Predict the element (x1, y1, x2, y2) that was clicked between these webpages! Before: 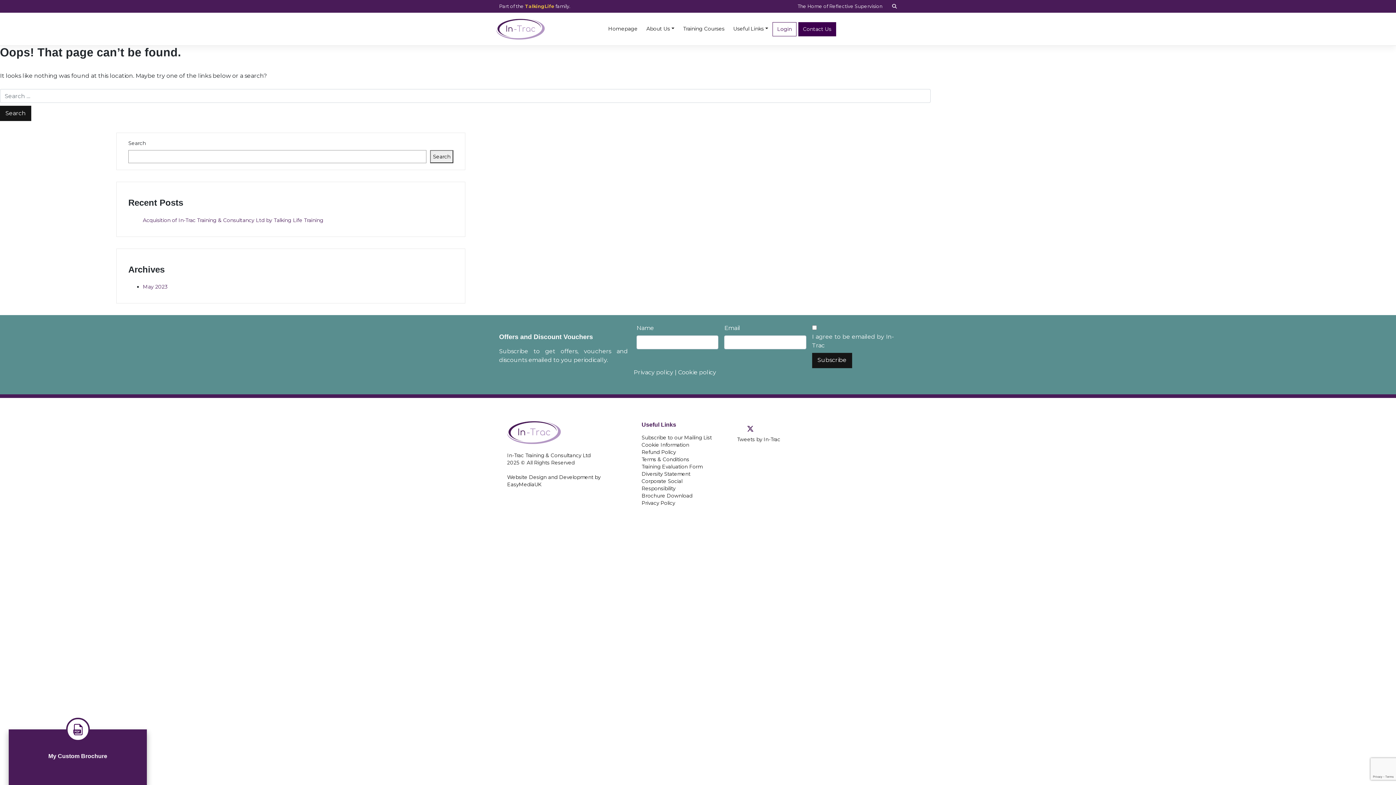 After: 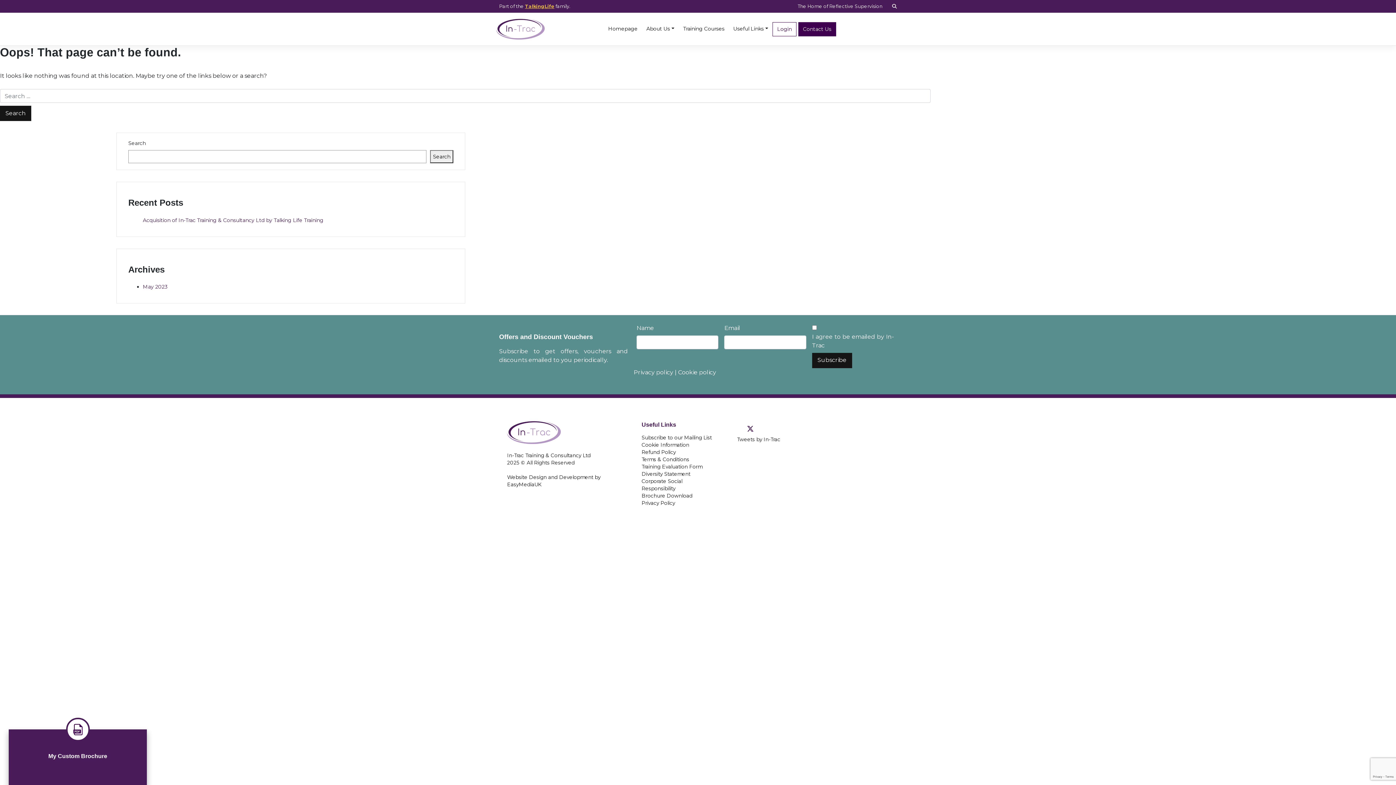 Action: label: TalkingLife bbox: (525, 3, 554, 9)